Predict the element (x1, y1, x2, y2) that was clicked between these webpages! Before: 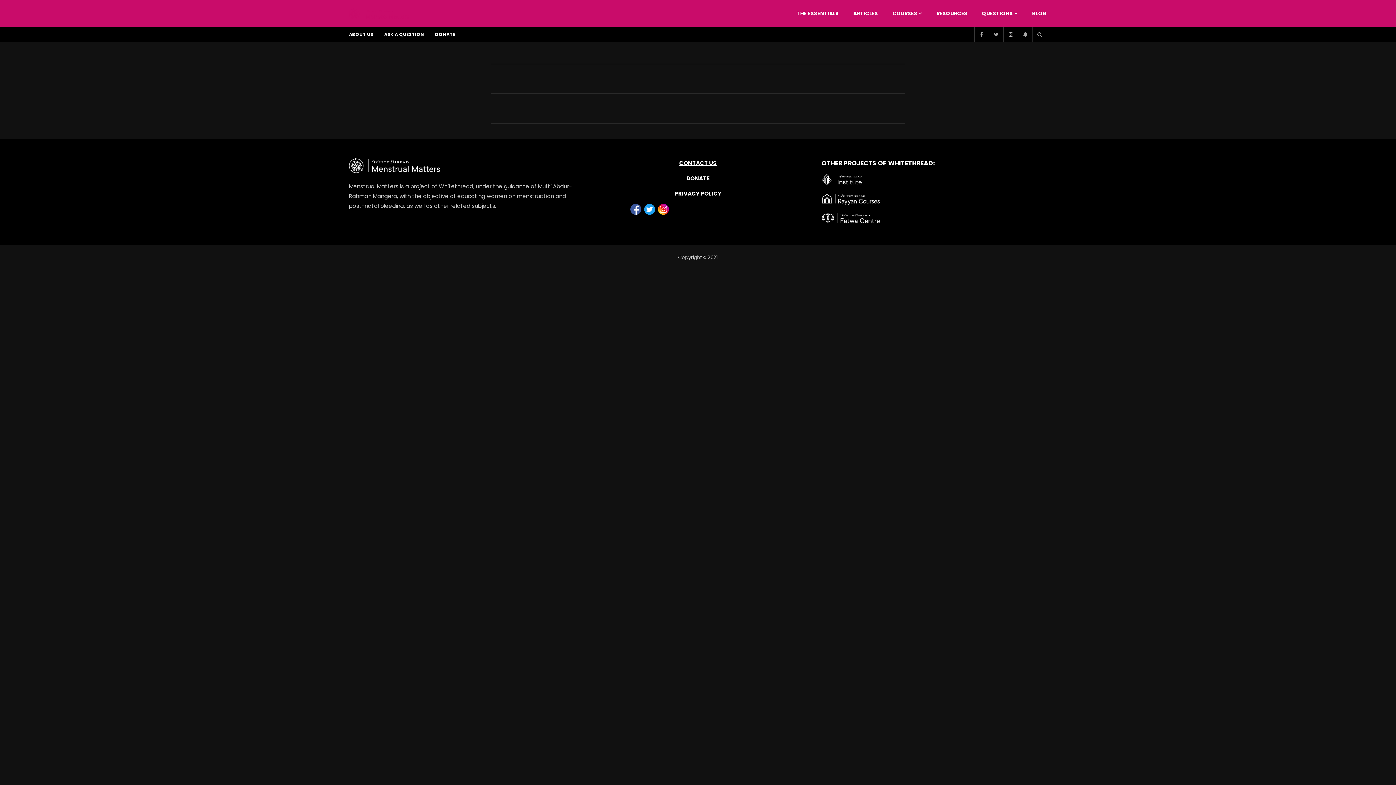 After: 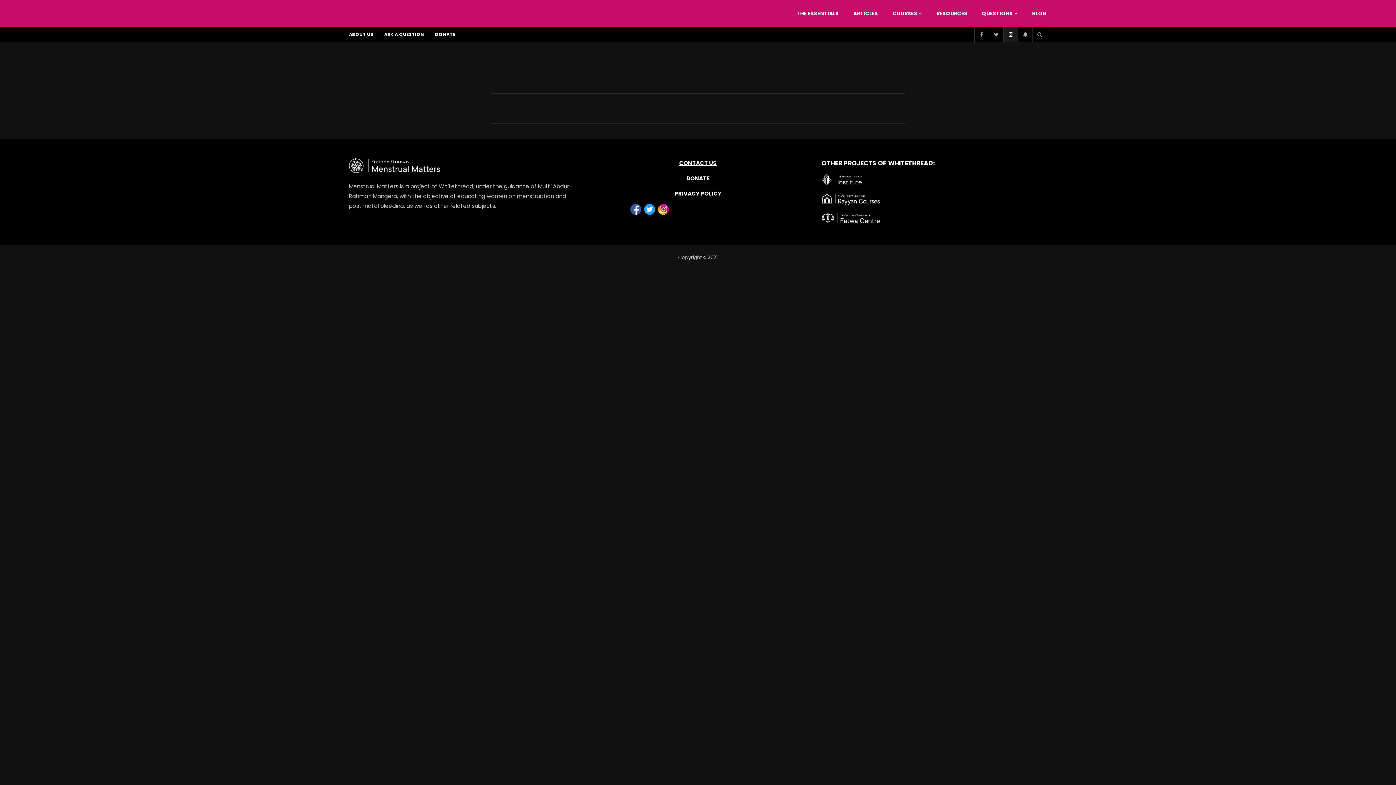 Action: bbox: (1003, 27, 1018, 41)